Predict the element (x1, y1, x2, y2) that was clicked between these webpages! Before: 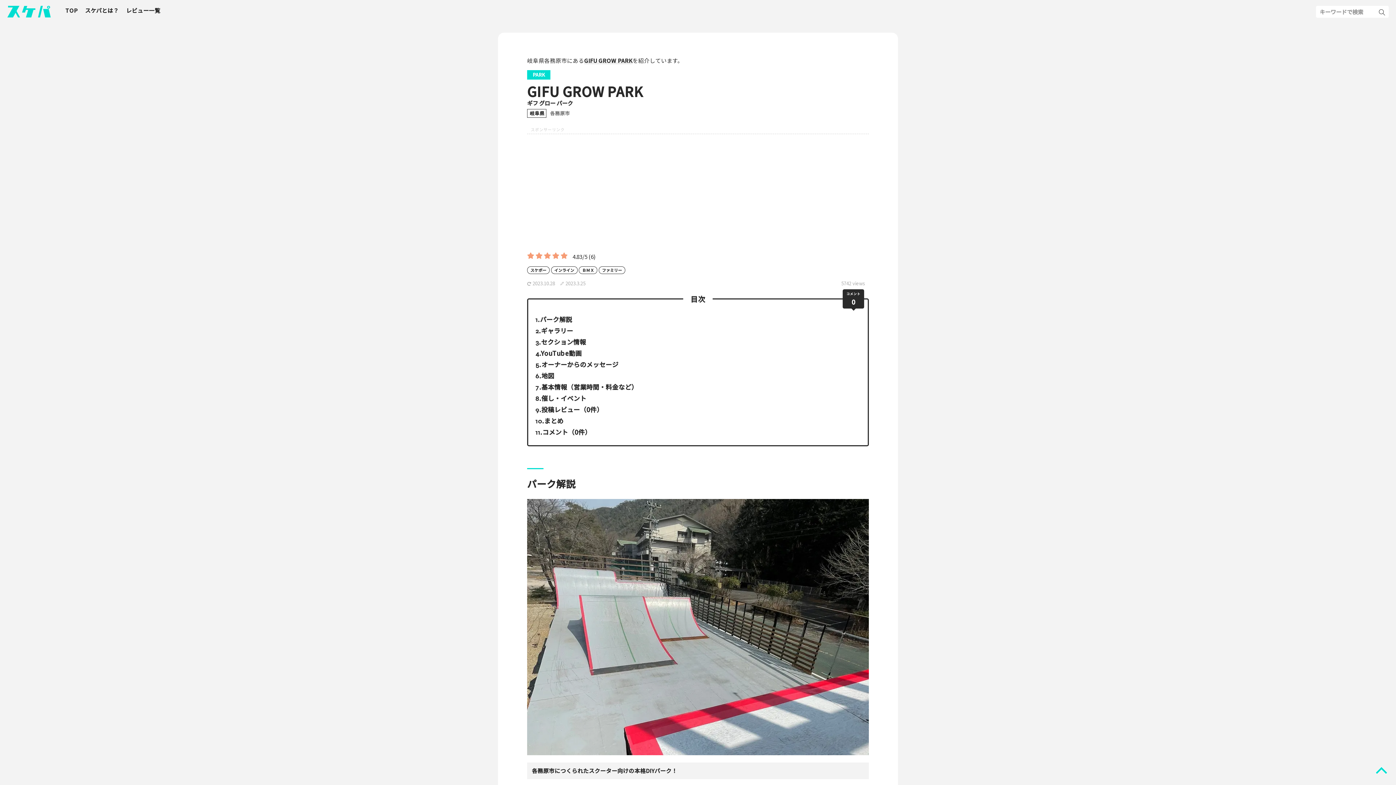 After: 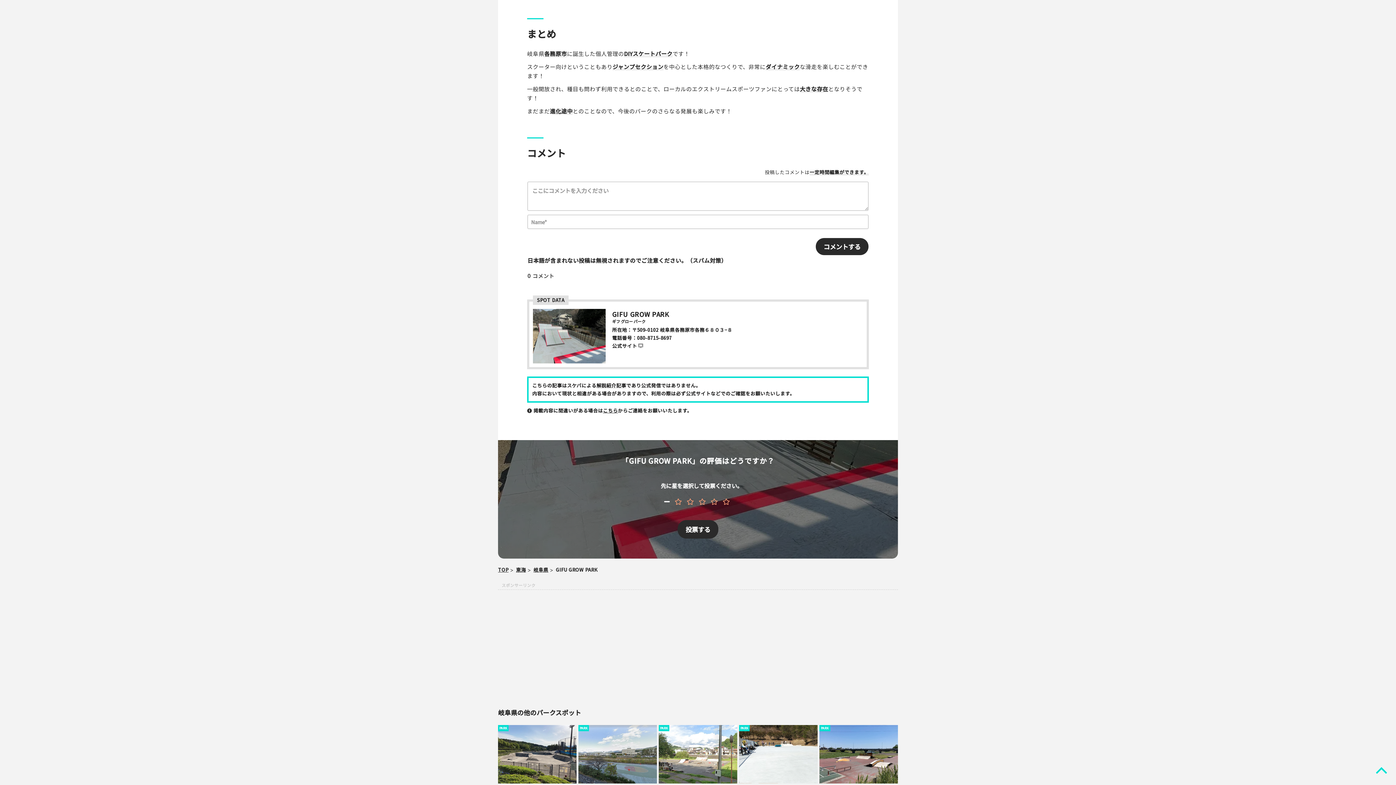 Action: label: まとめ bbox: (542, 416, 563, 425)